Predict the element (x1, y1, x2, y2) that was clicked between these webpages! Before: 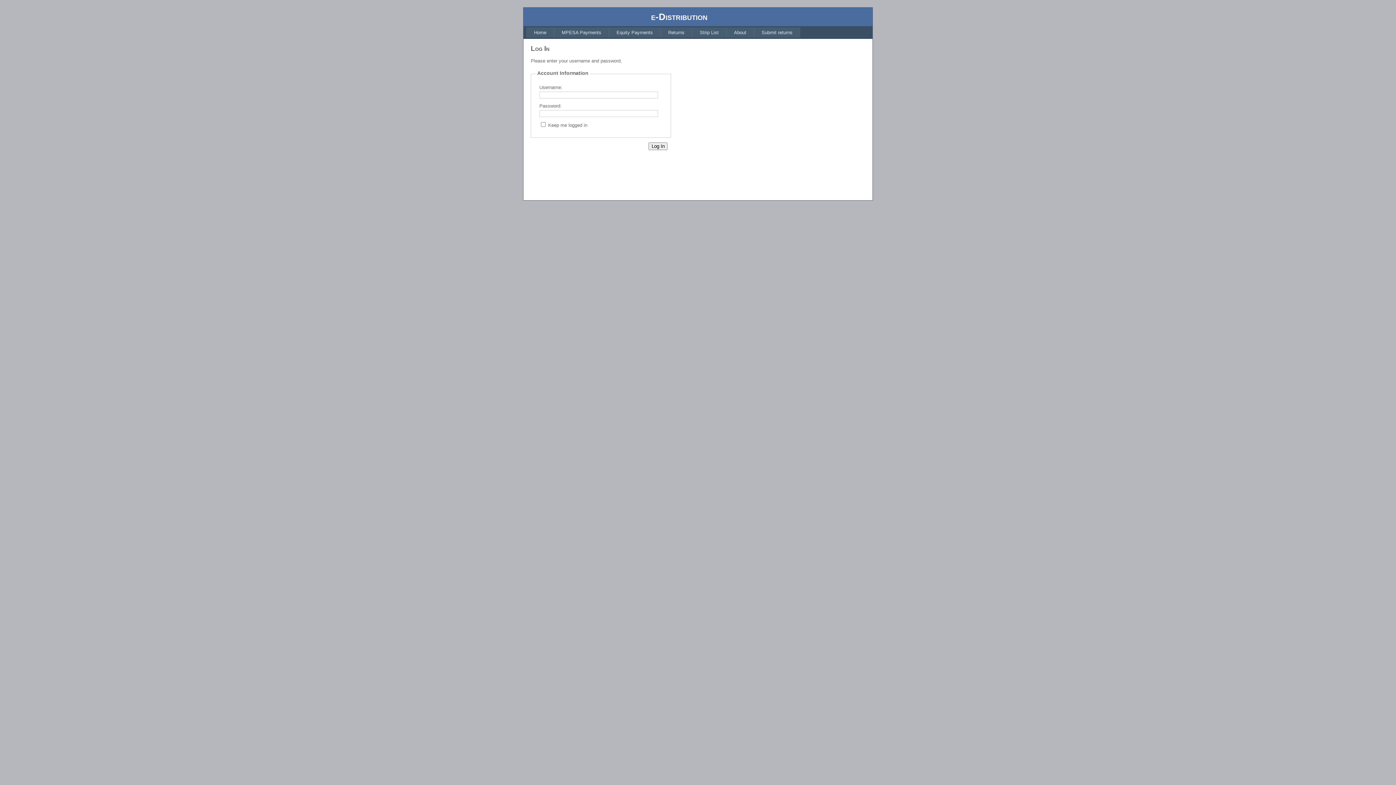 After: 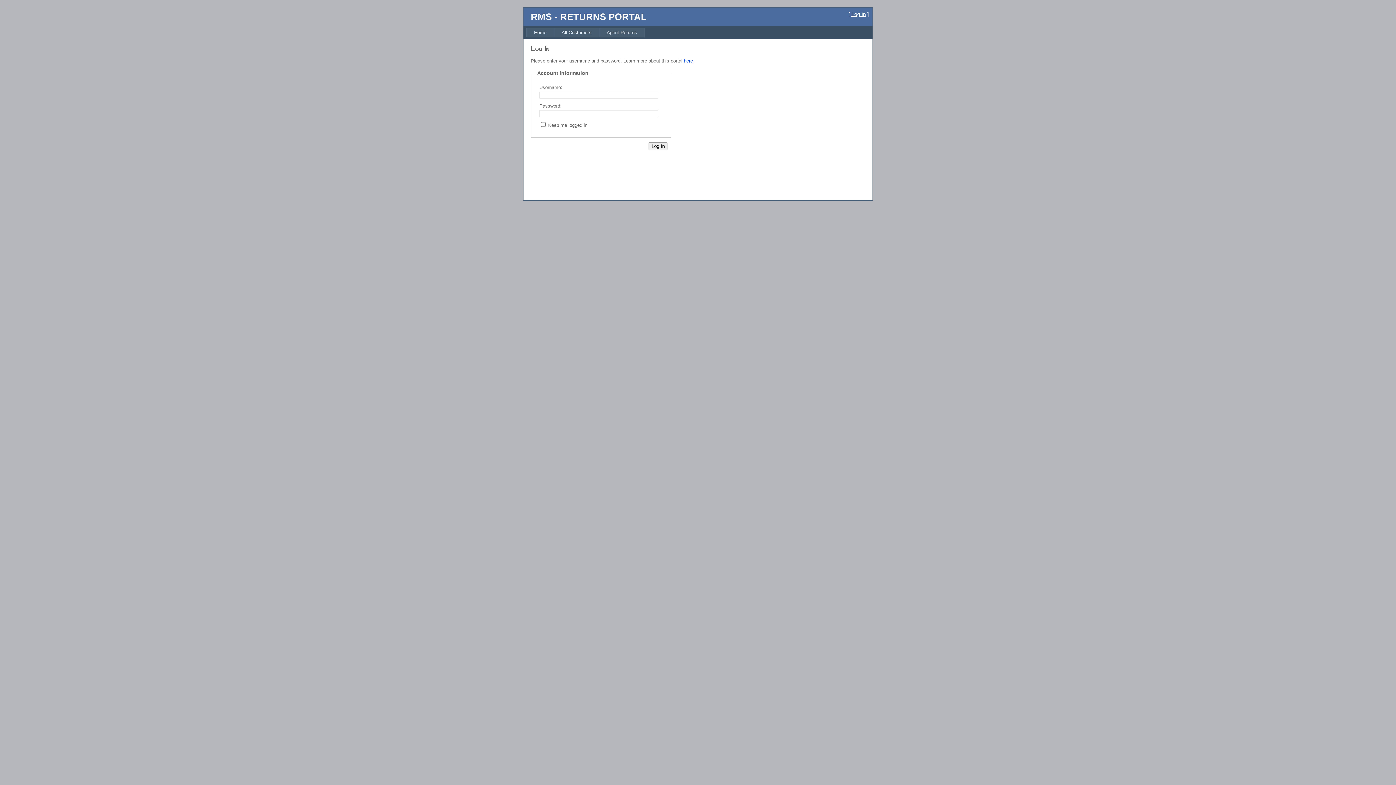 Action: bbox: (754, 27, 800, 37) label: Submit returns